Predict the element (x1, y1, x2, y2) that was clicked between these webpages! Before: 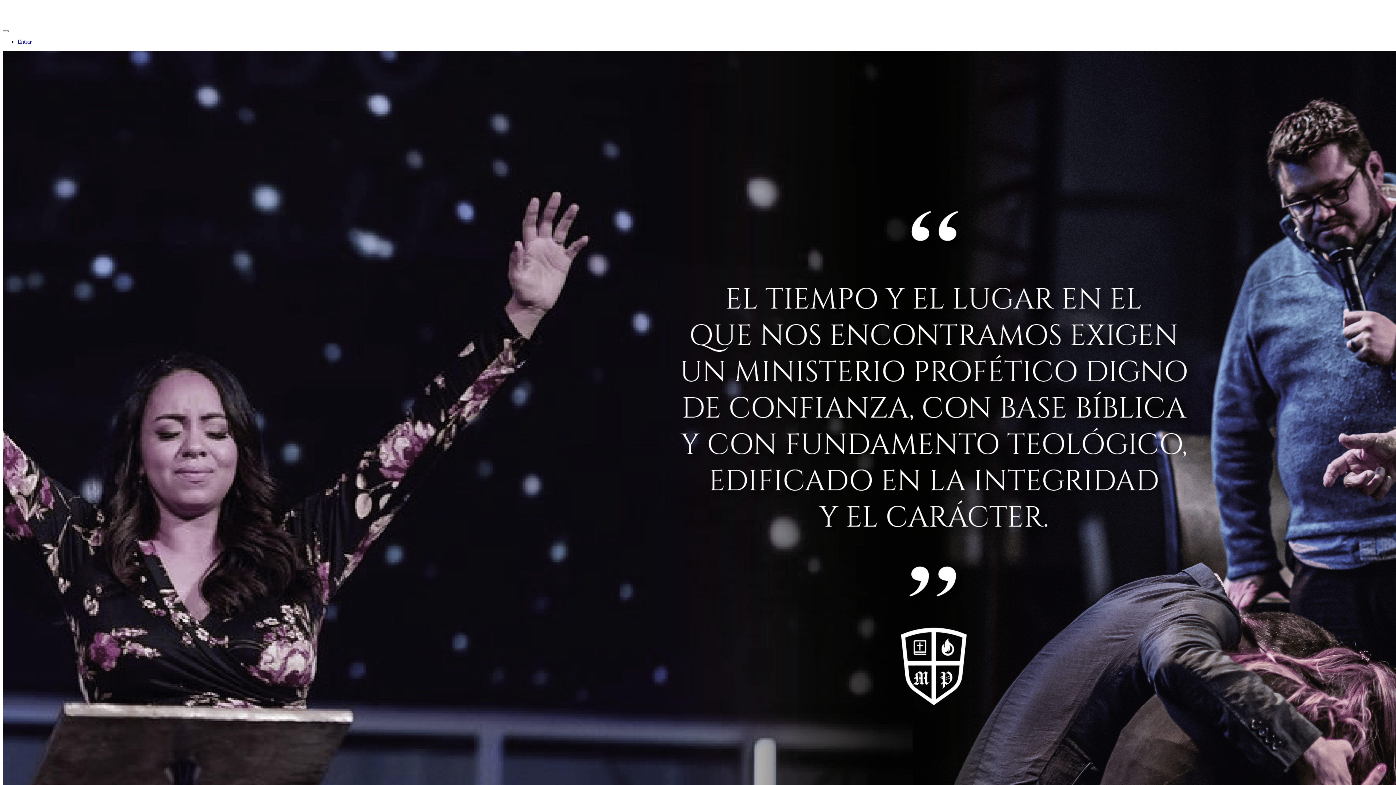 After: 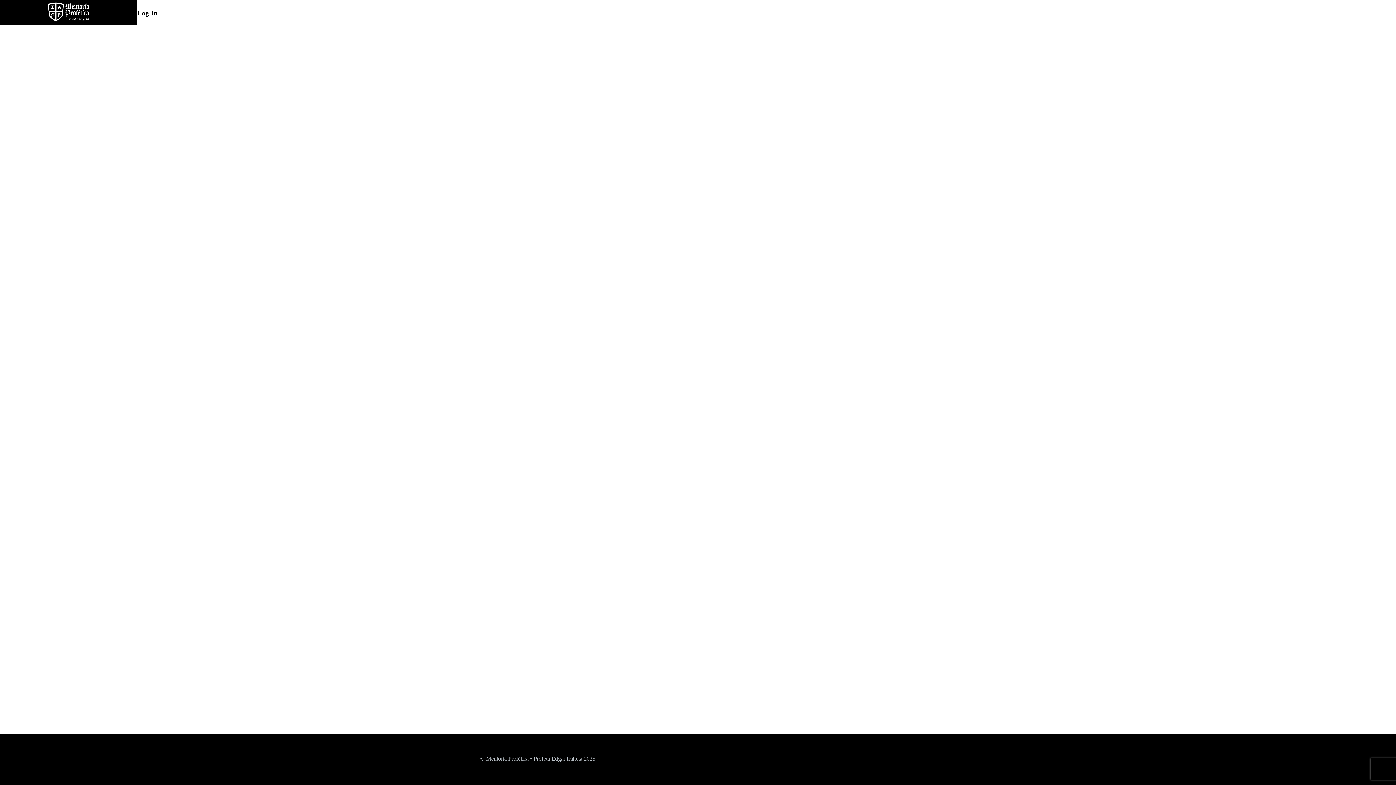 Action: bbox: (17, 38, 31, 44) label: Entrar